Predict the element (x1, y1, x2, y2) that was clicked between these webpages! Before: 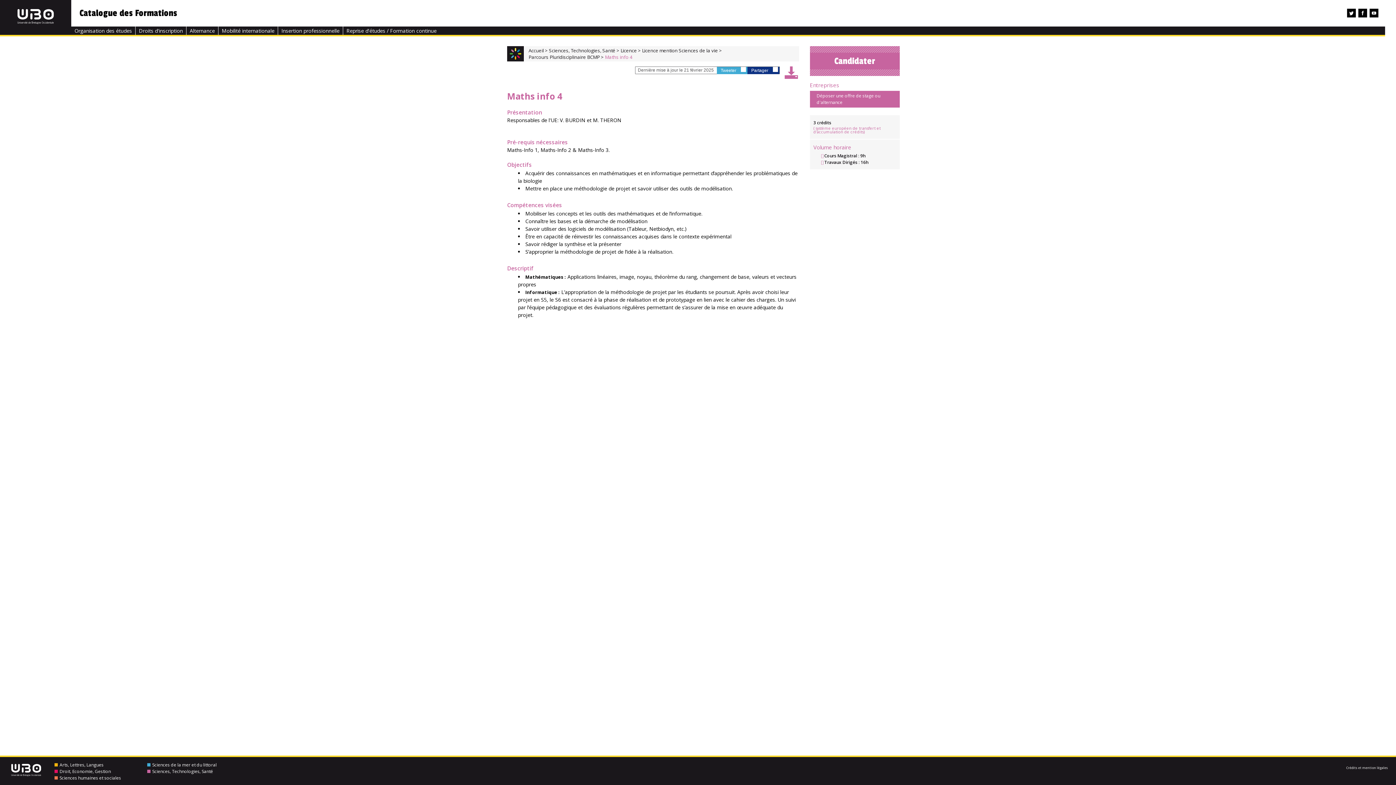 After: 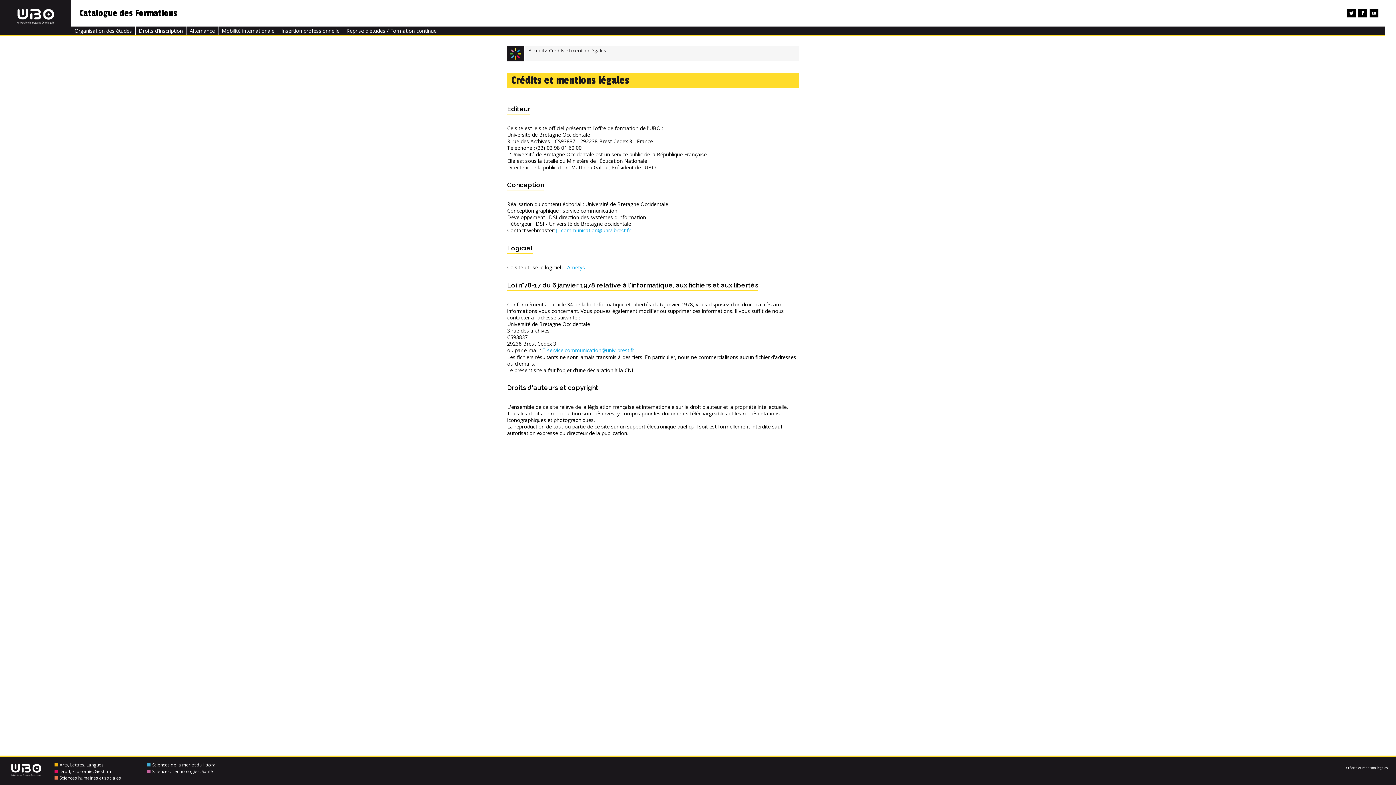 Action: bbox: (1346, 765, 1388, 770) label: Crédits et mention légales